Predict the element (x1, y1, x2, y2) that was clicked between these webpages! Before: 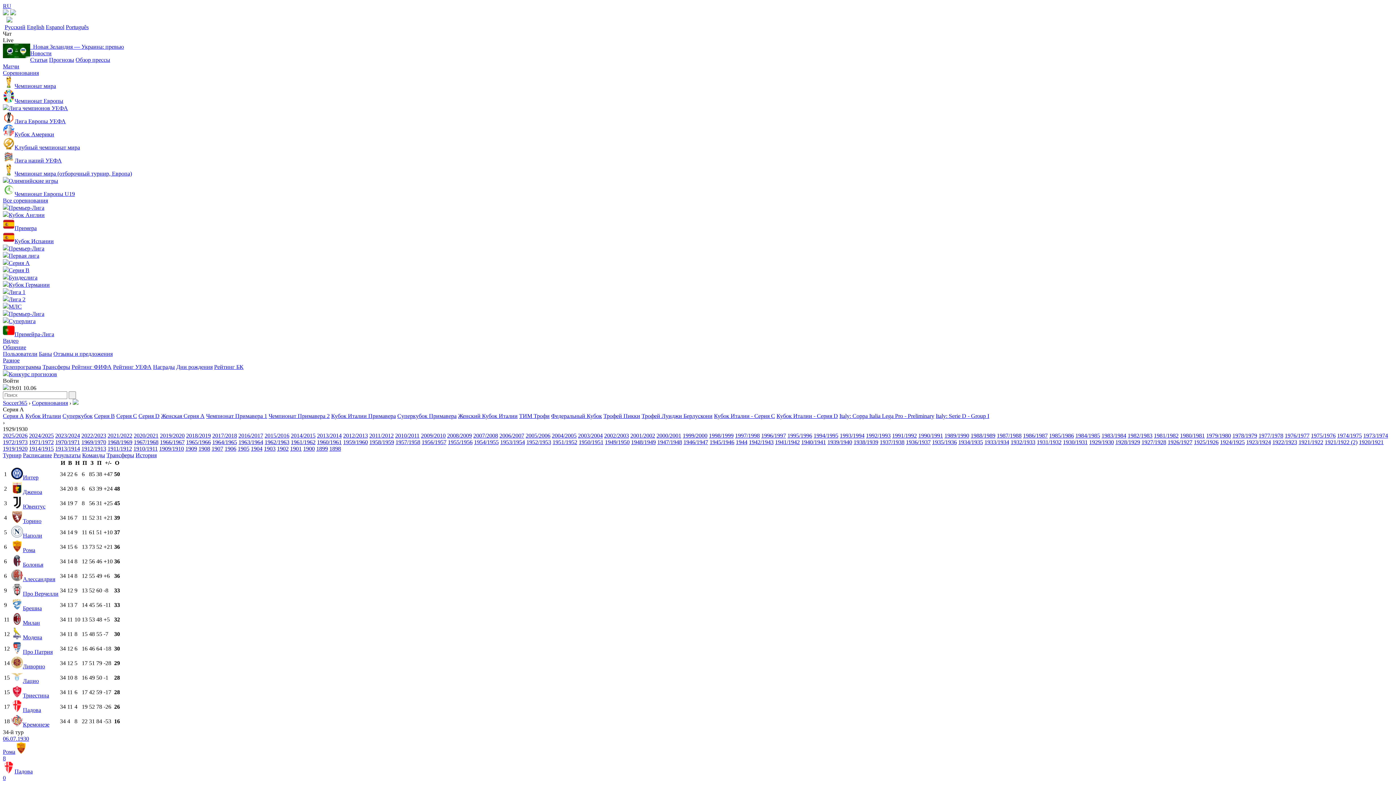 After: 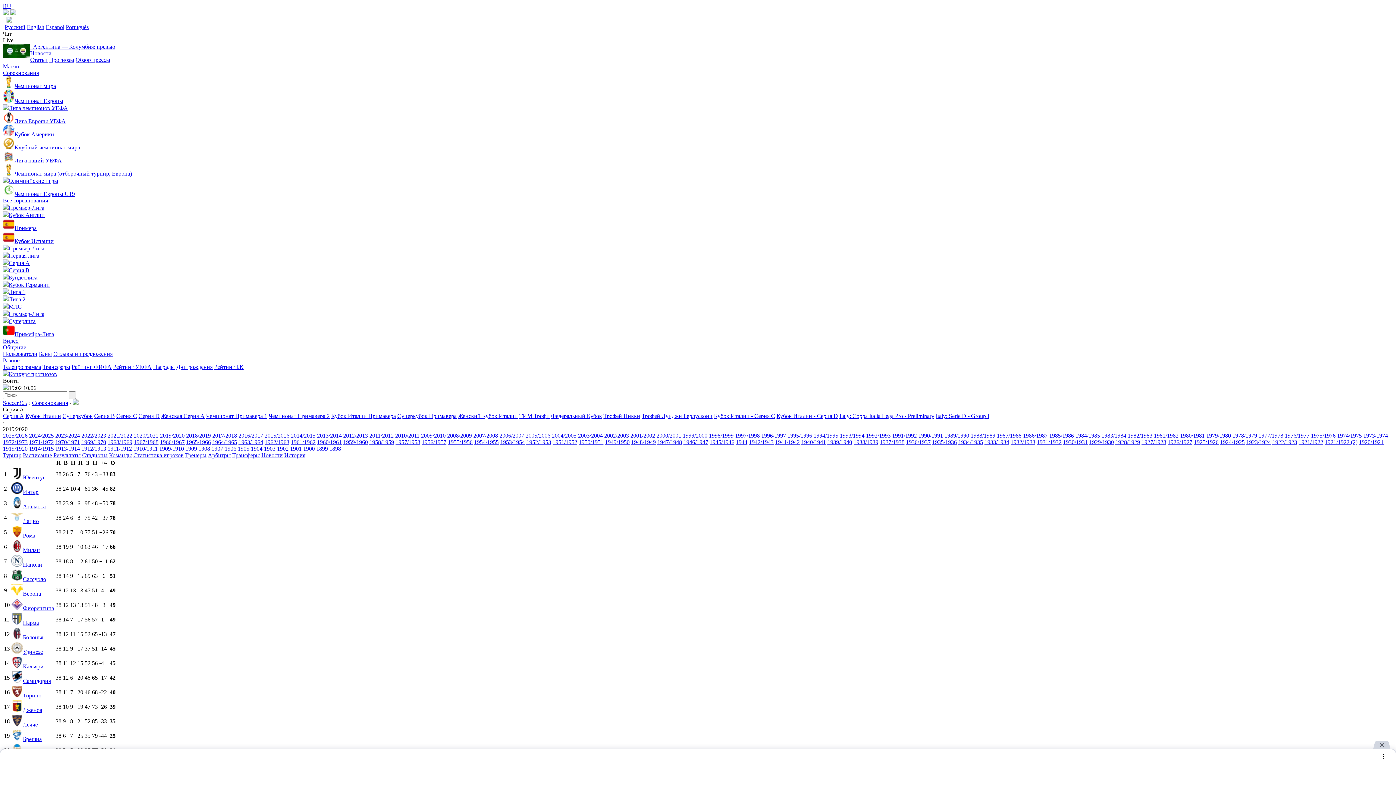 Action: label: 2019/2020 bbox: (160, 432, 184, 438)